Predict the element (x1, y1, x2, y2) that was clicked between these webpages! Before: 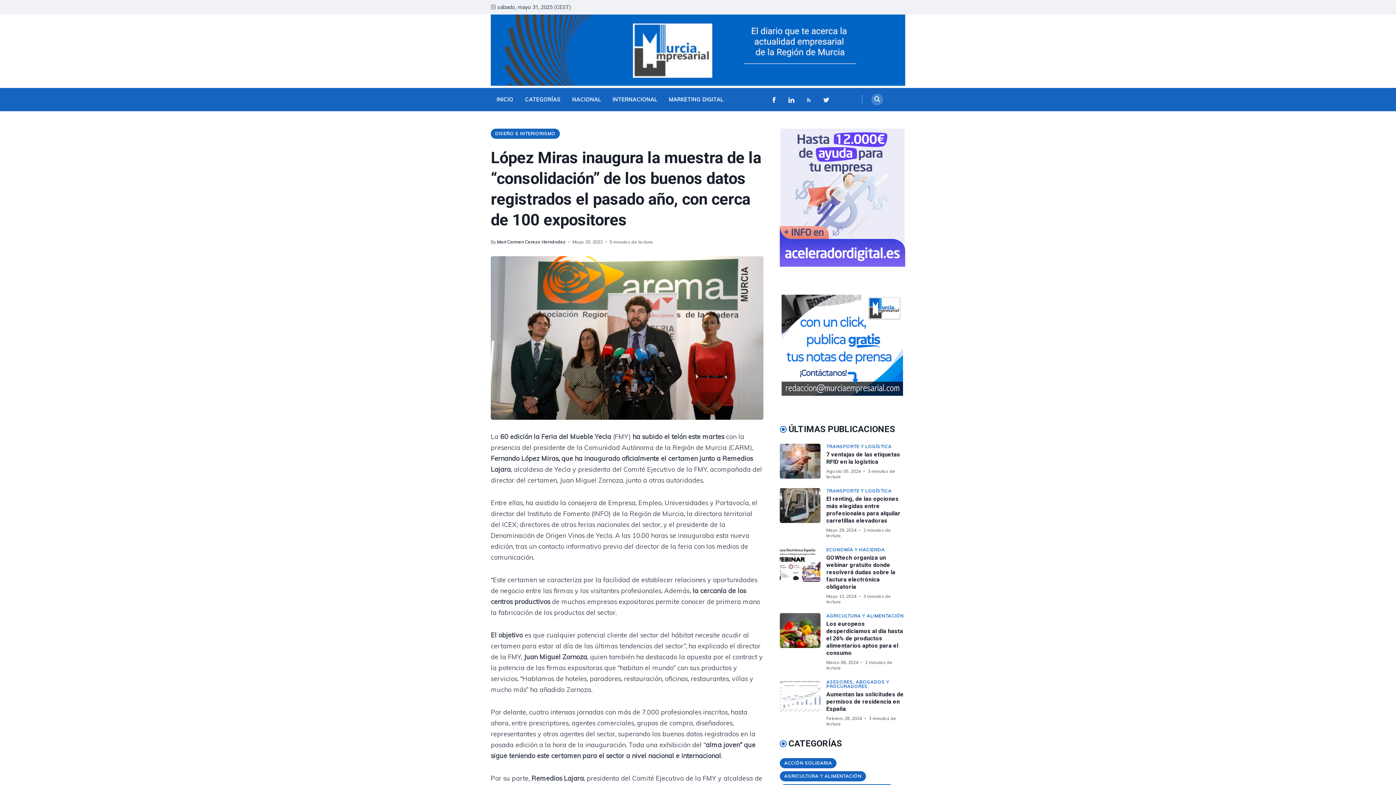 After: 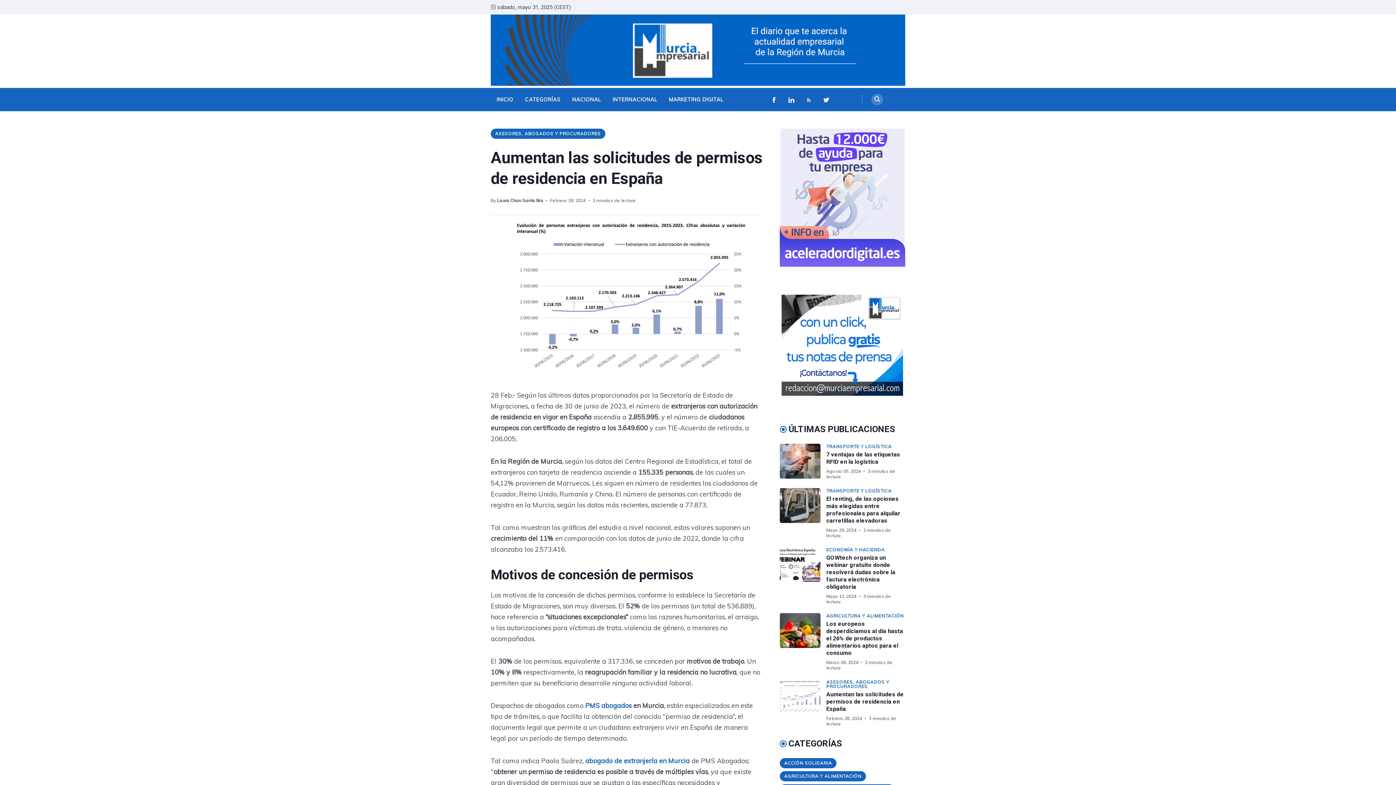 Action: label: Aumentan las solicitudes de permisos de residencia en España bbox: (780, 679, 826, 727)